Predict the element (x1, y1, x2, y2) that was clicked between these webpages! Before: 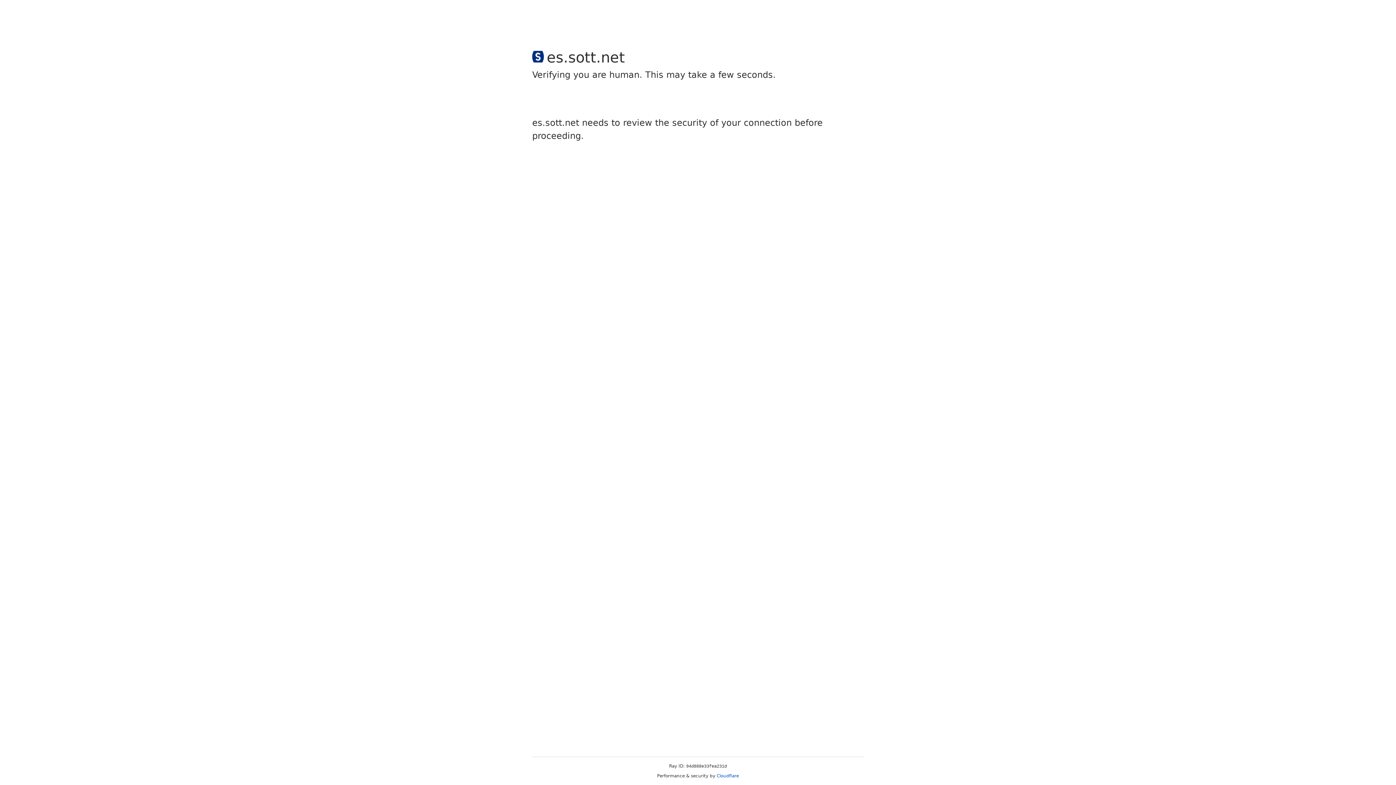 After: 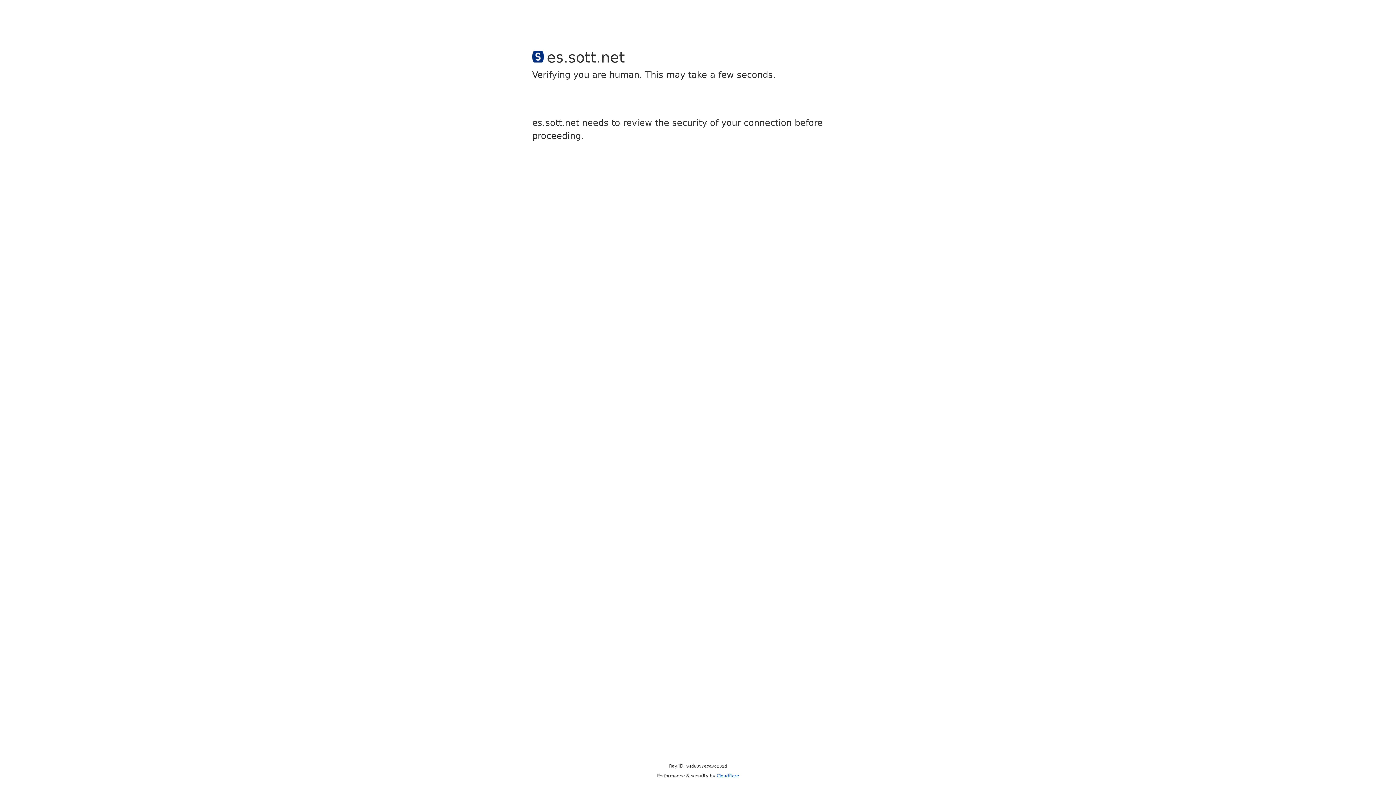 Action: label: Cloudflare bbox: (716, 773, 739, 778)